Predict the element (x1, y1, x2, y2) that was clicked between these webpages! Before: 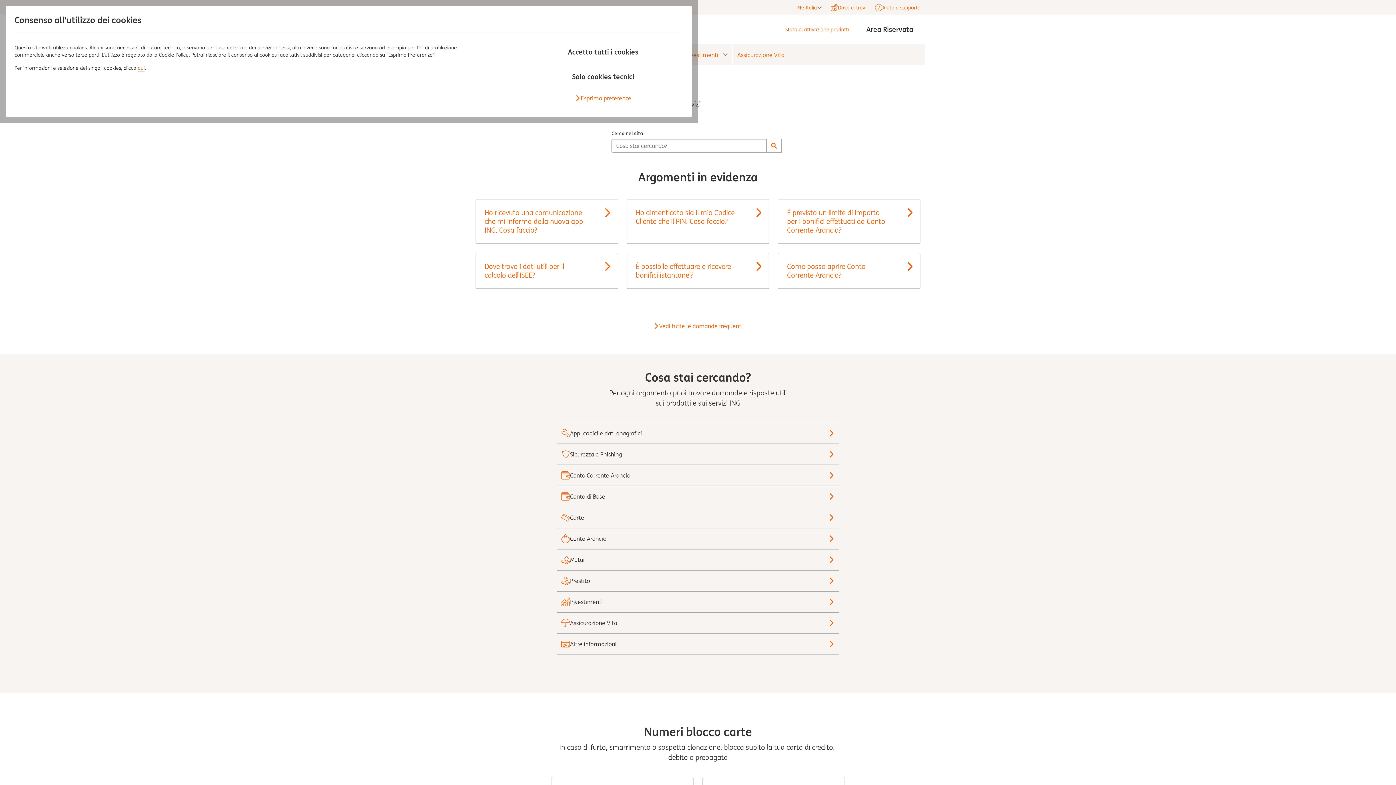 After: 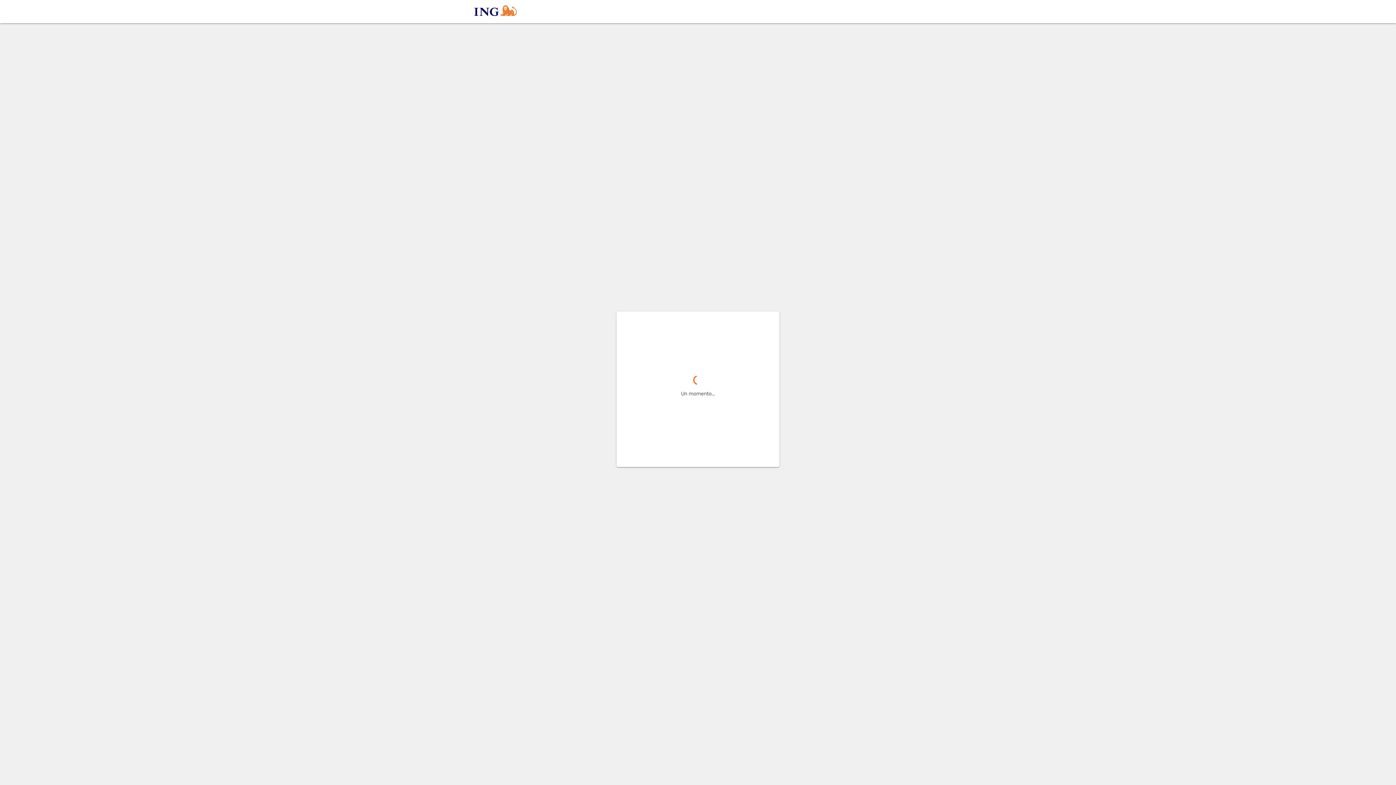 Action: bbox: (860, 21, 919, 37) label: Area Riservata